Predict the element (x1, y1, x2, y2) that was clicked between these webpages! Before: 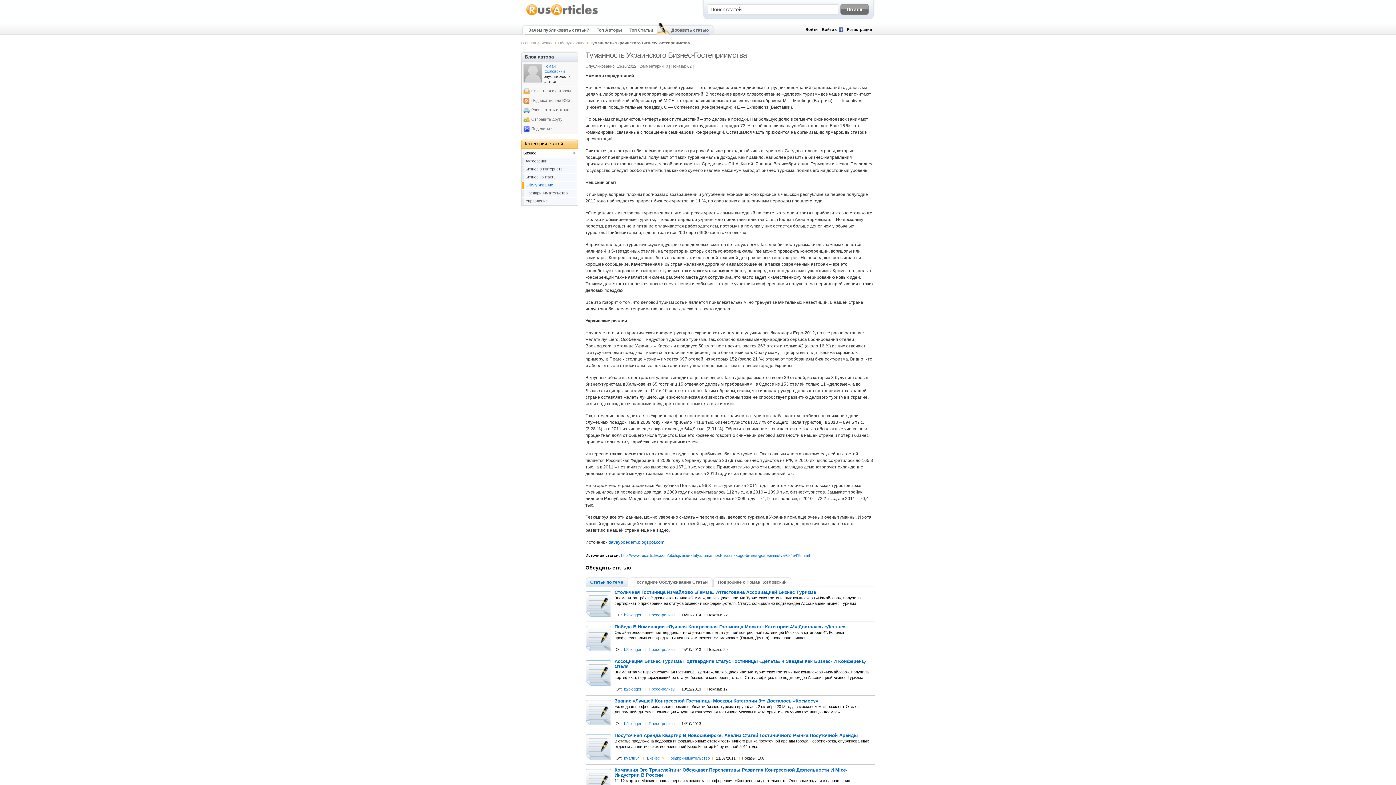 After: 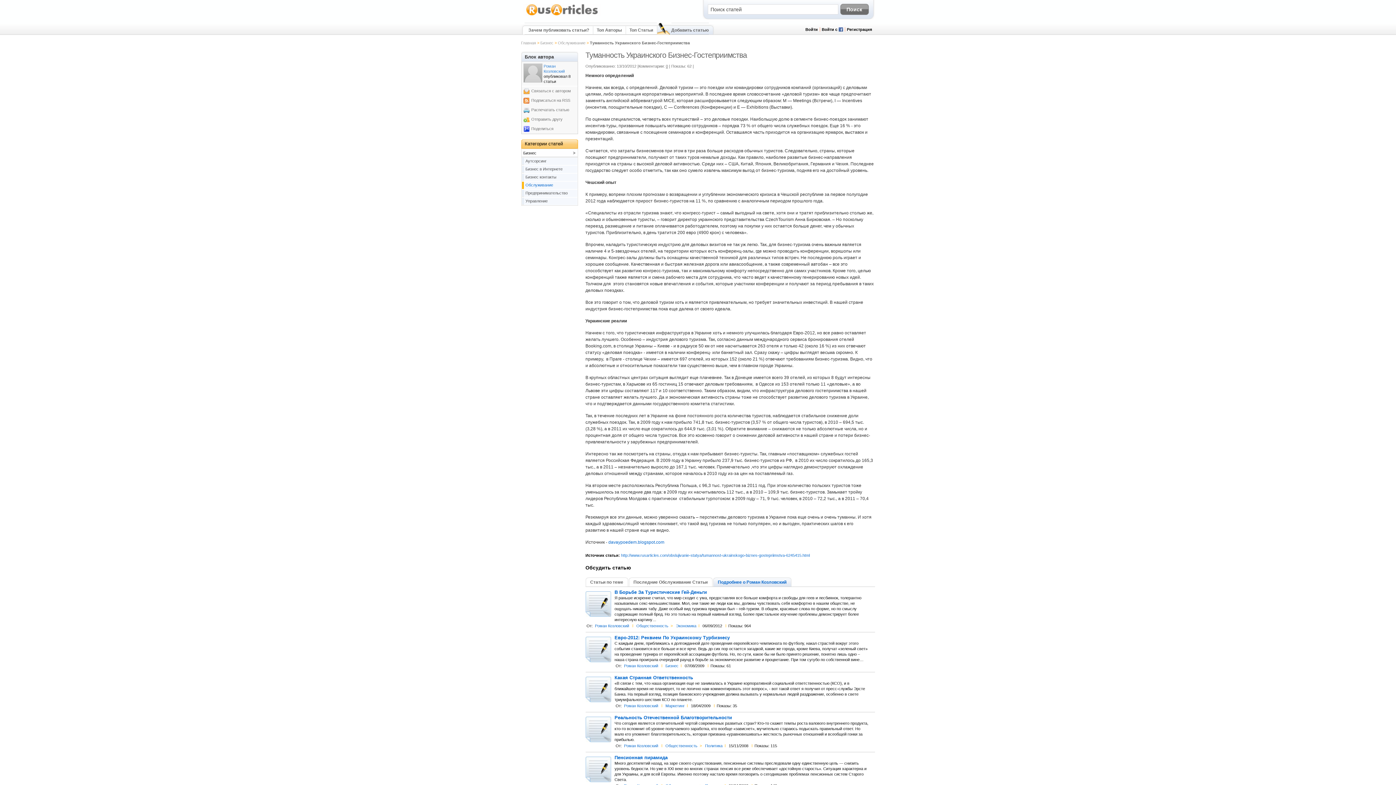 Action: label: Подробнее о Роман Козловский bbox: (713, 577, 791, 586)